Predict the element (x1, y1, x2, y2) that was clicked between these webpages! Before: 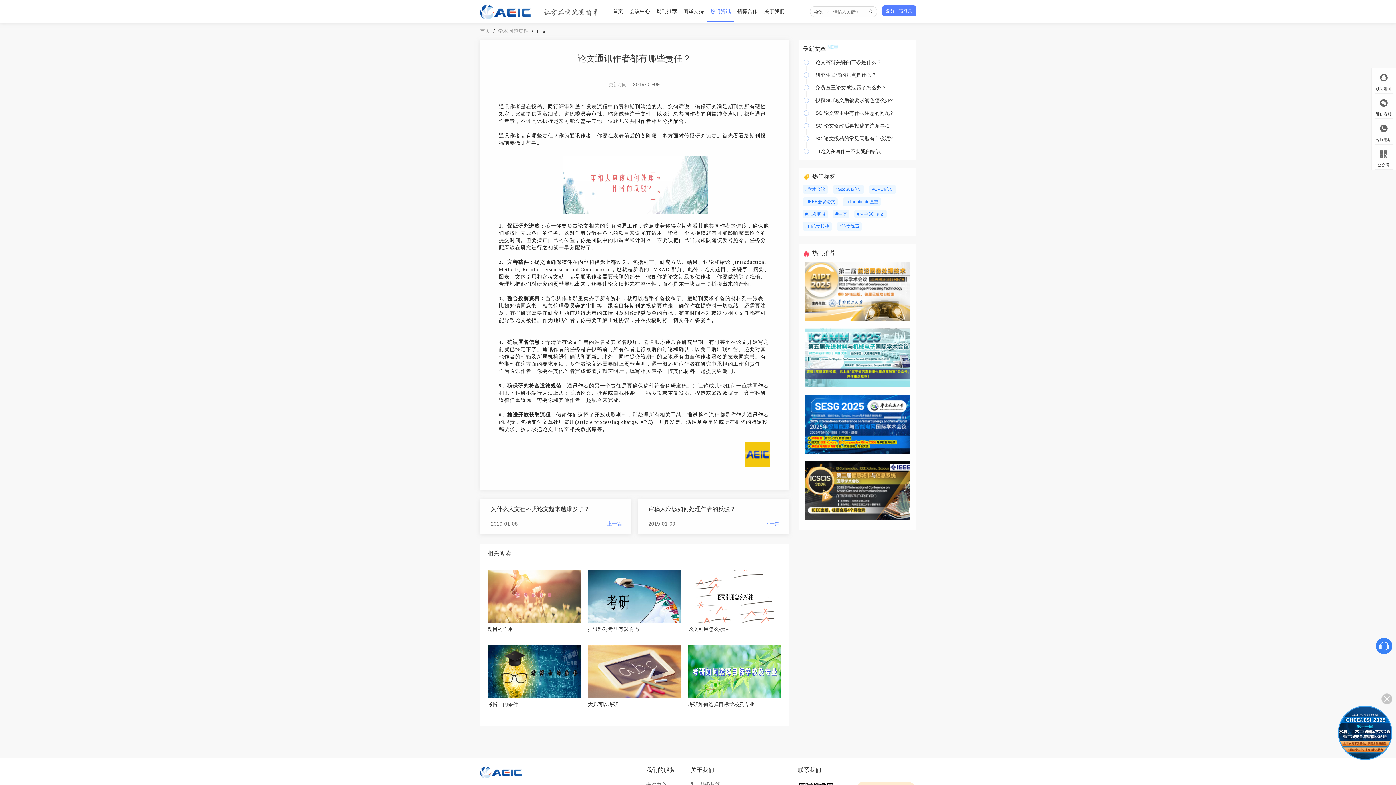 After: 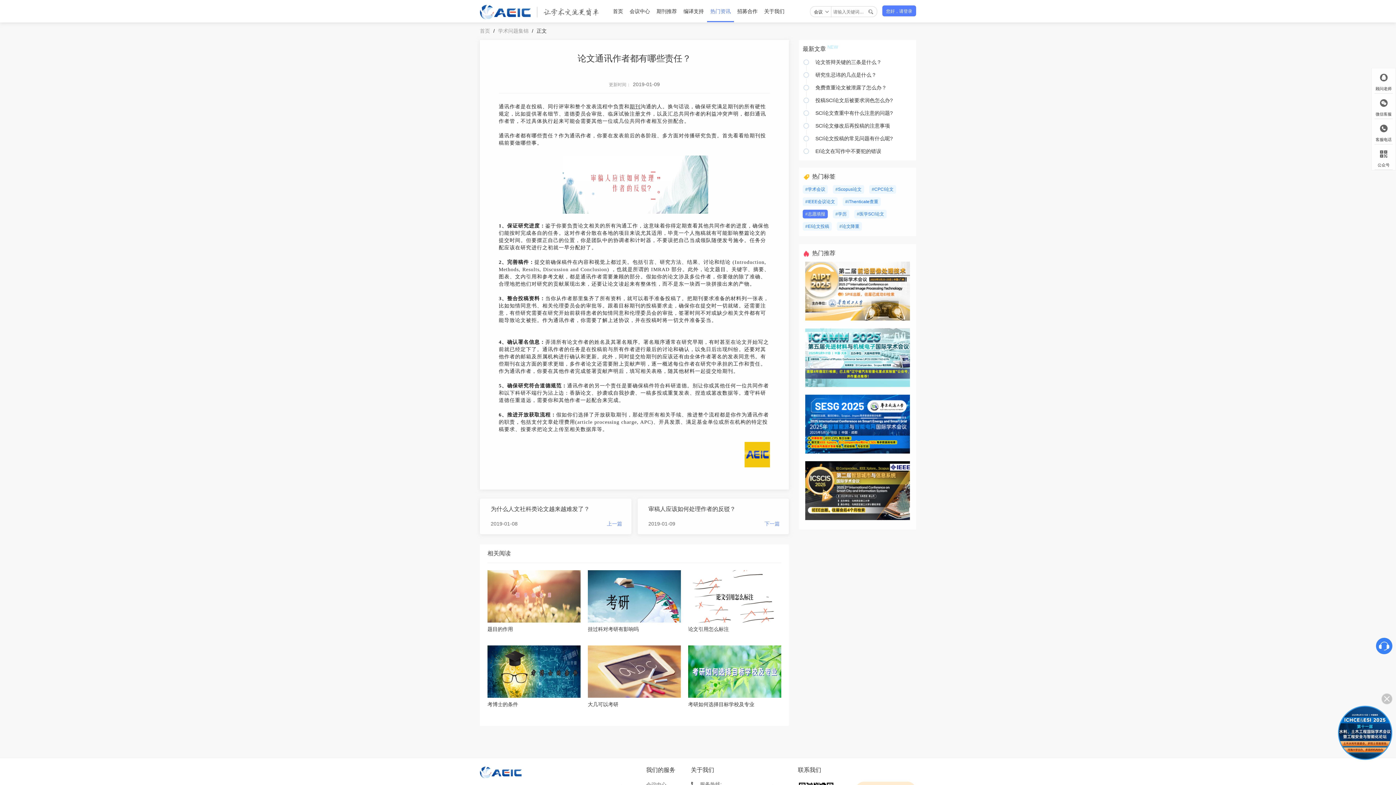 Action: label: #志愿填报 bbox: (802, 209, 828, 218)